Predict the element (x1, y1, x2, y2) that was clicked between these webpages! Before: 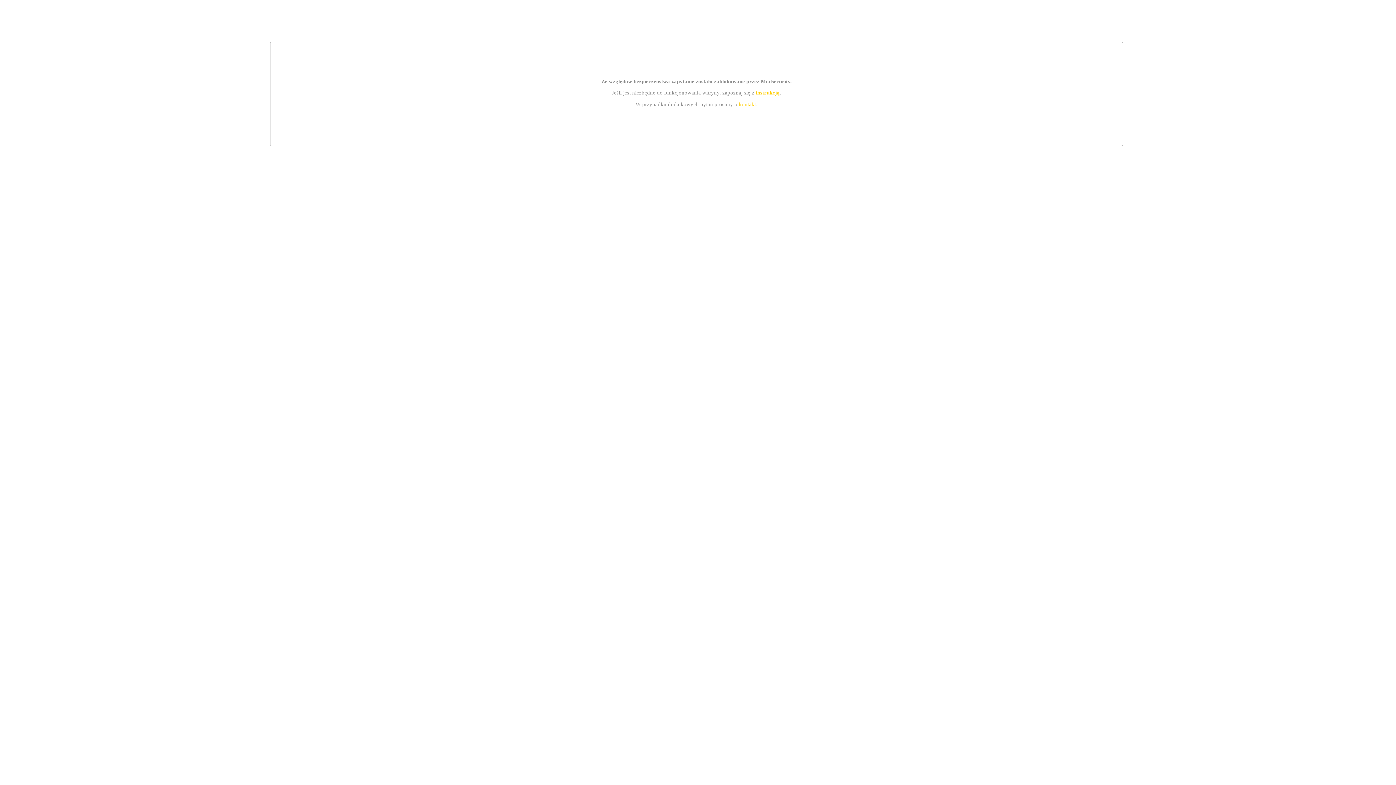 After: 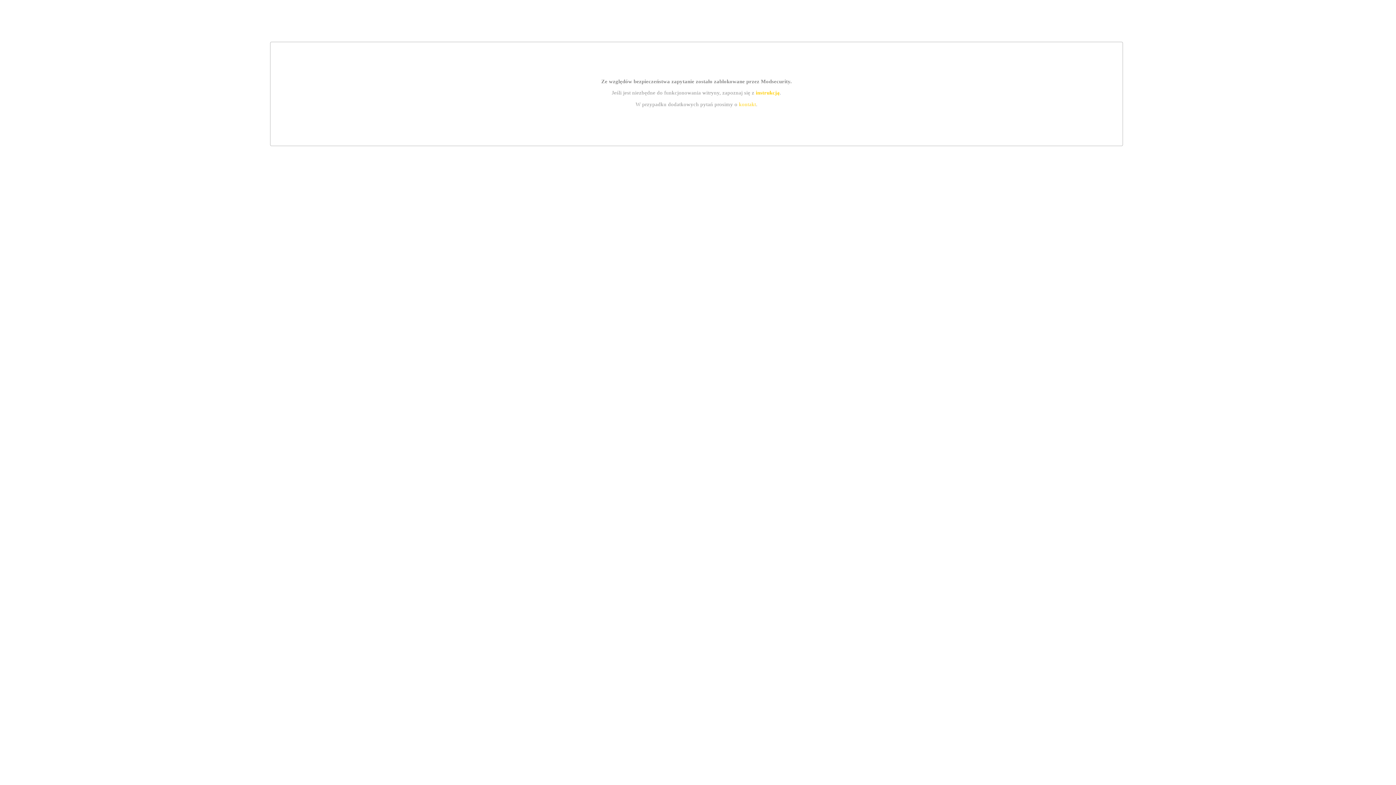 Action: label: kontakt bbox: (739, 101, 756, 107)